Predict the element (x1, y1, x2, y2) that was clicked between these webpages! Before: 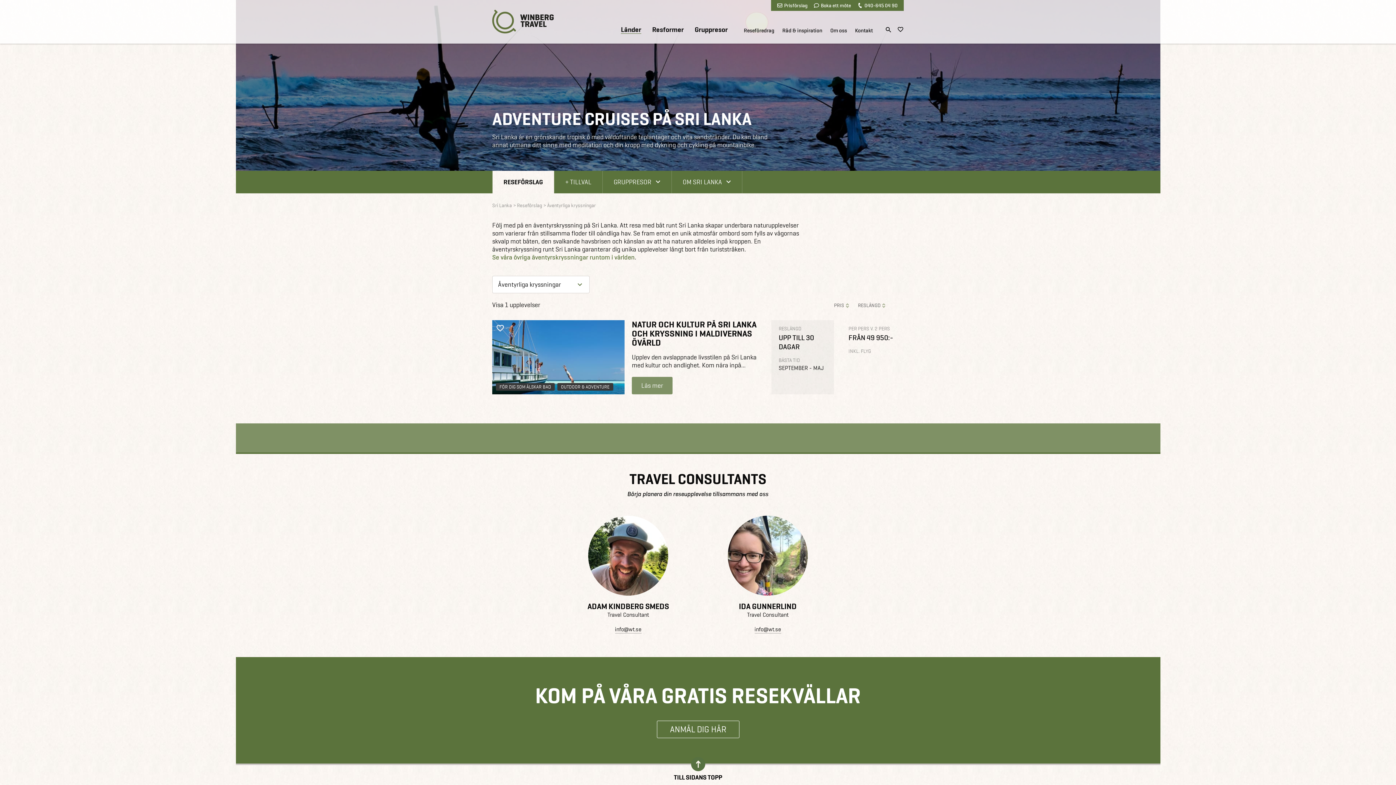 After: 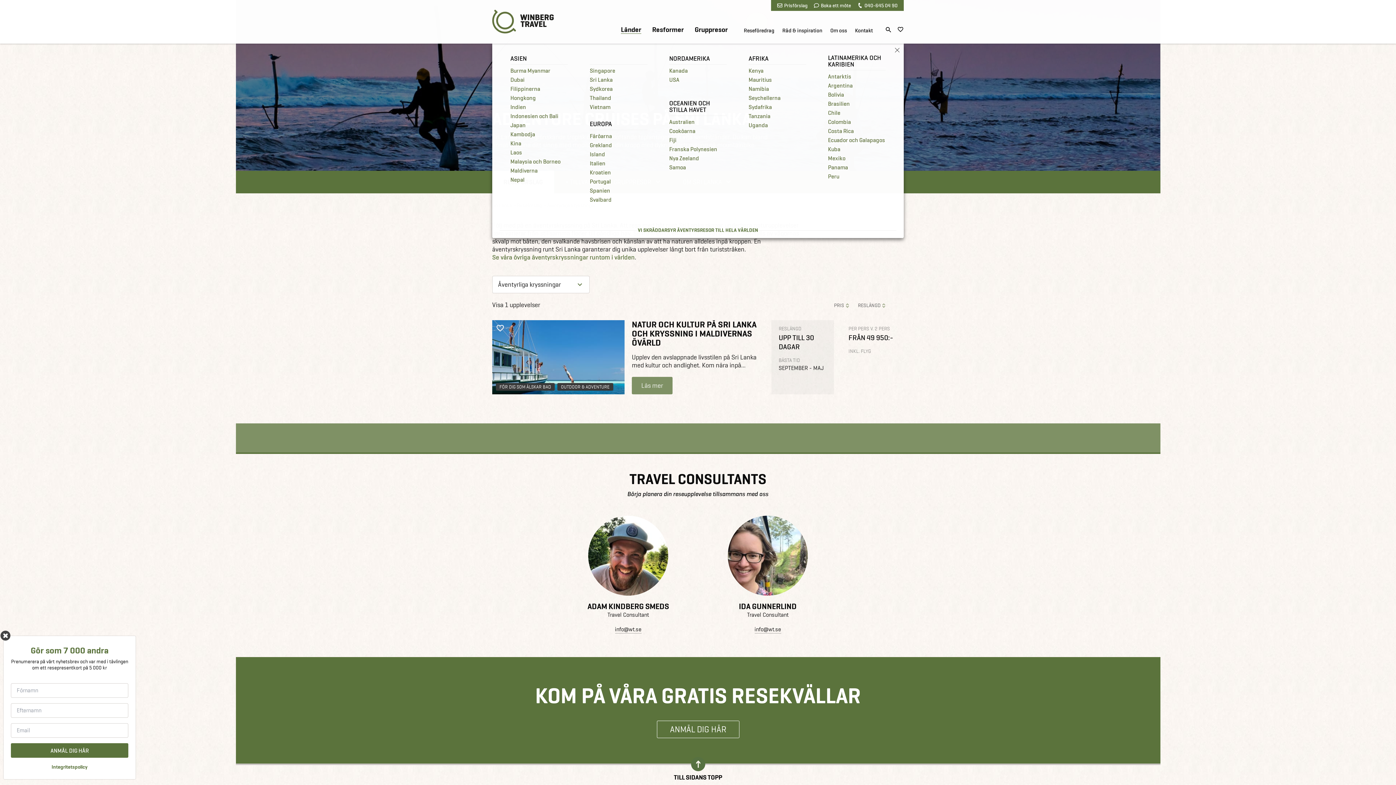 Action: label: Länder bbox: (621, 25, 641, 33)